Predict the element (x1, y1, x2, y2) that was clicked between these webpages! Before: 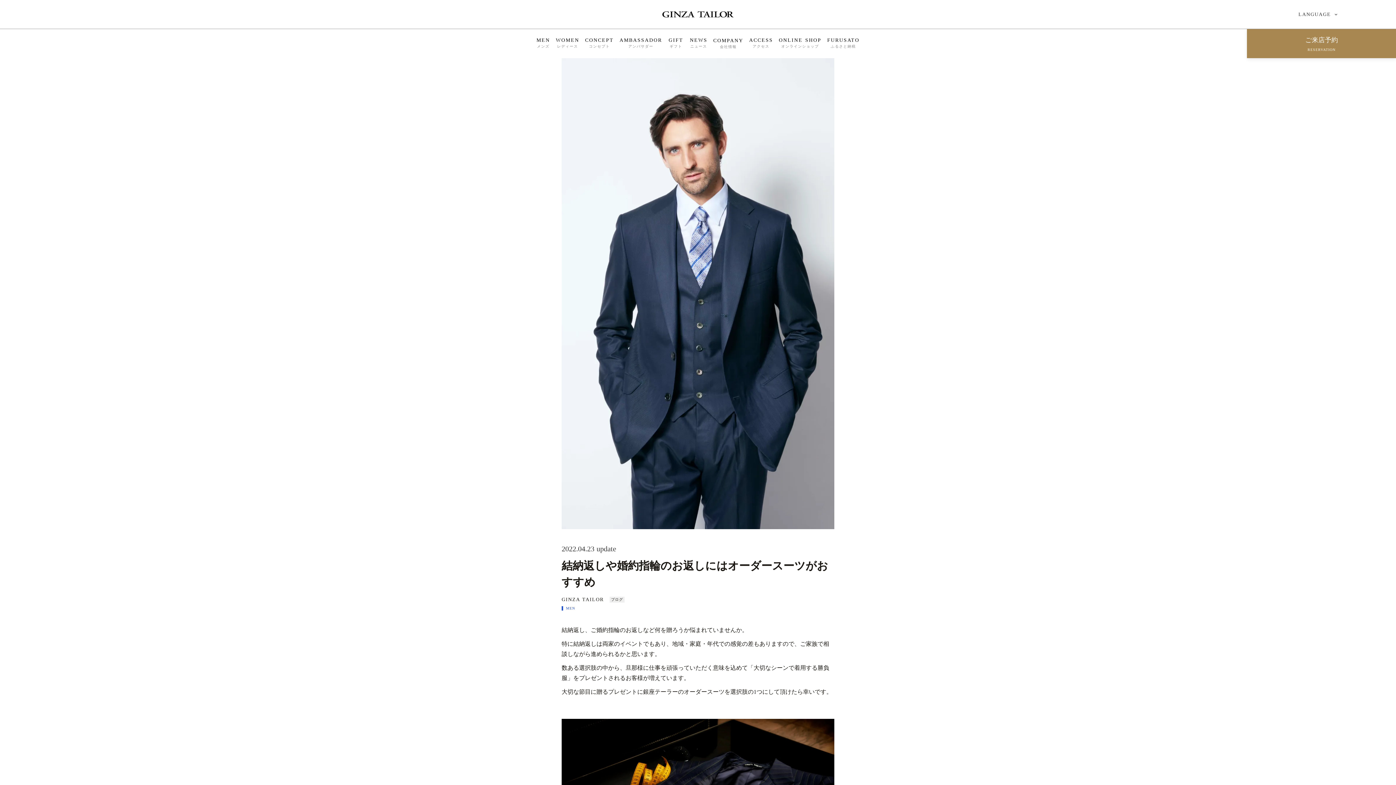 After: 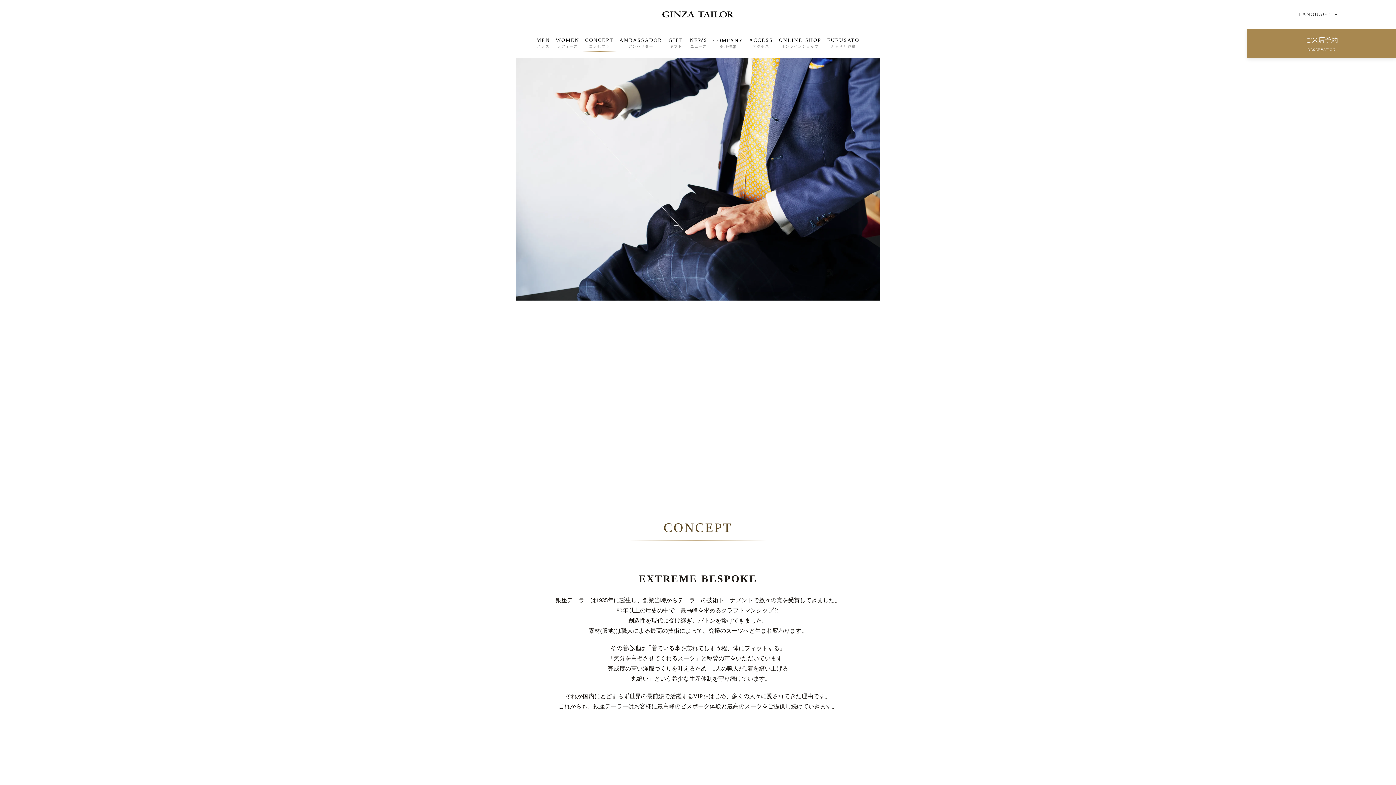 Action: label: CONCEPT

コンセプト bbox: (582, 29, 616, 58)